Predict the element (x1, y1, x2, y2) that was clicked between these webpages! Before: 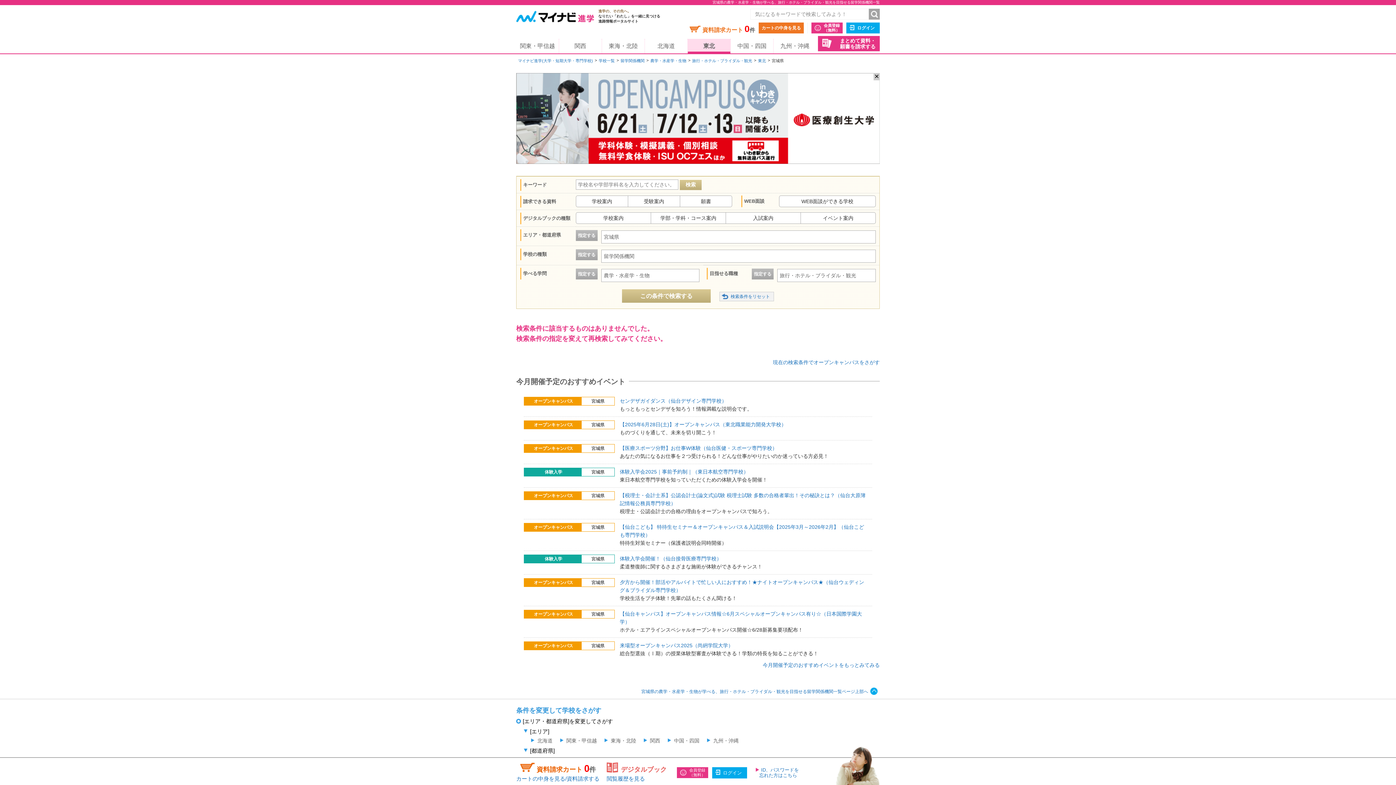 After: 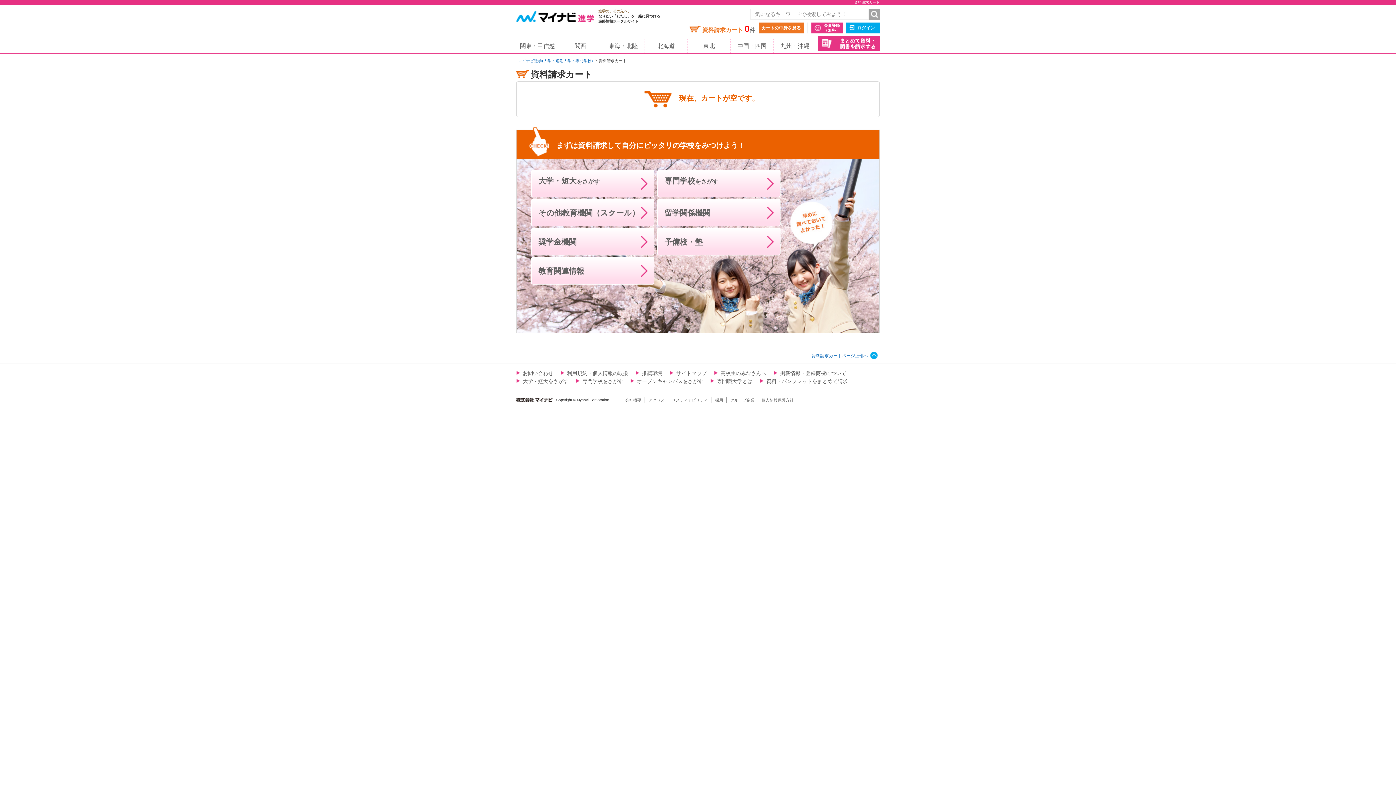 Action: bbox: (758, 22, 804, 33) label: カートの中身を見る